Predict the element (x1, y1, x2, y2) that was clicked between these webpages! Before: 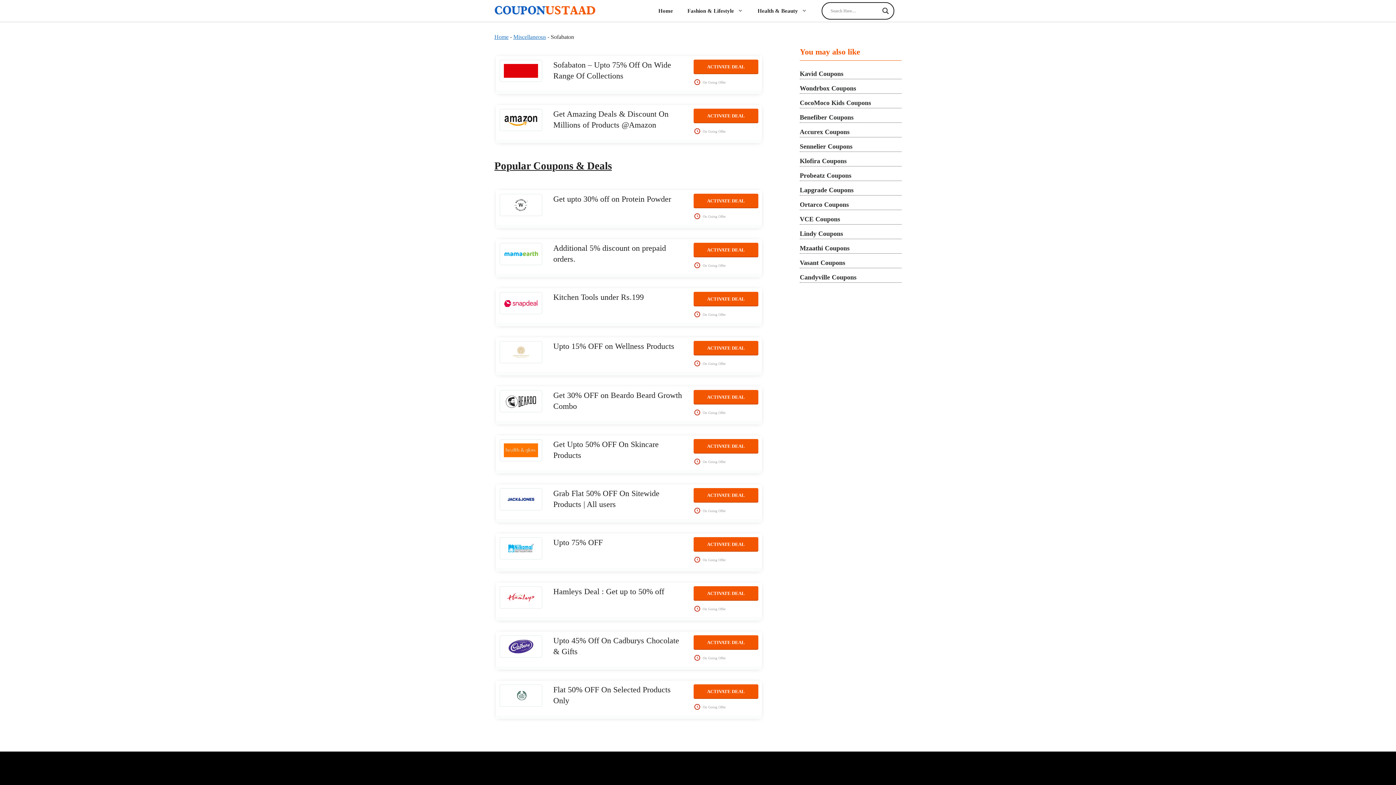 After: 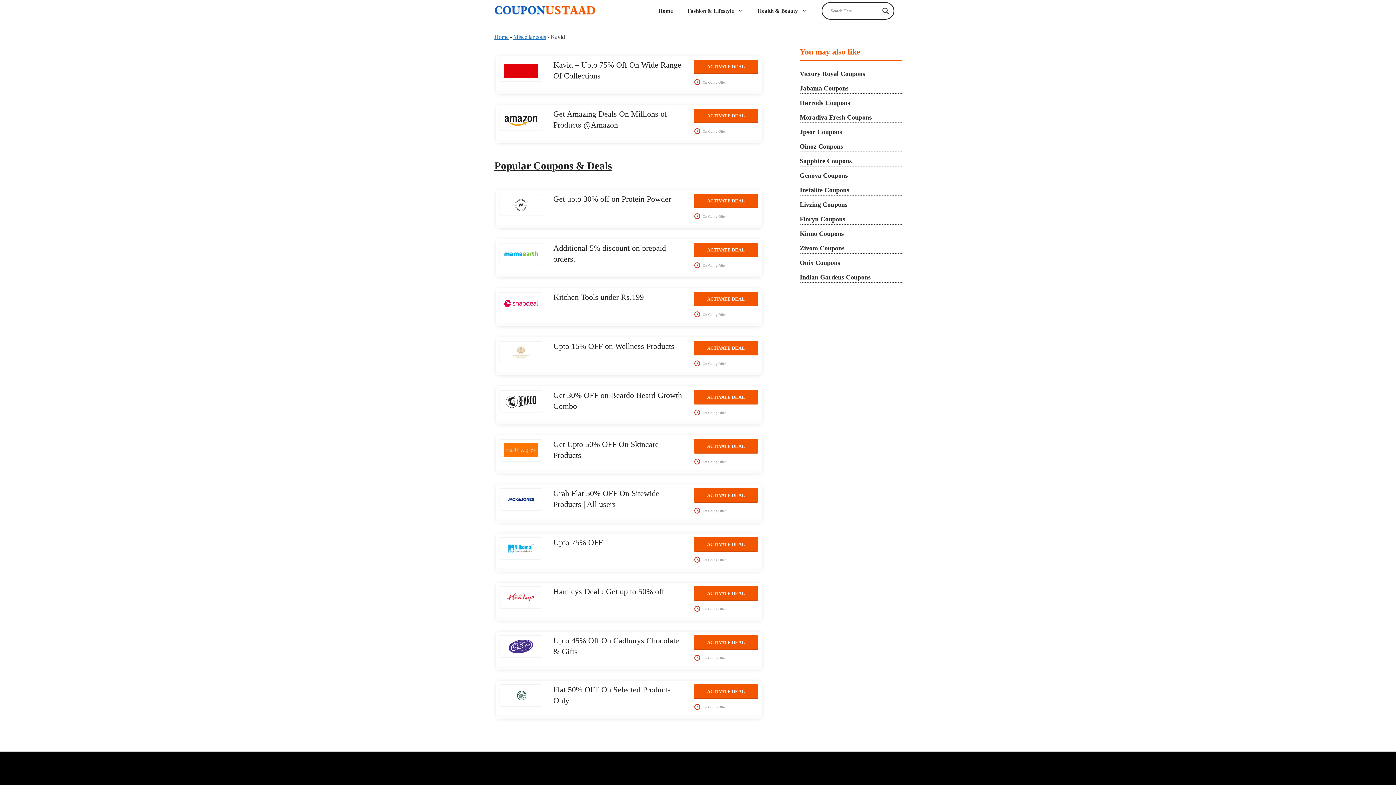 Action: bbox: (800, 70, 843, 77) label: Kavid Coupons